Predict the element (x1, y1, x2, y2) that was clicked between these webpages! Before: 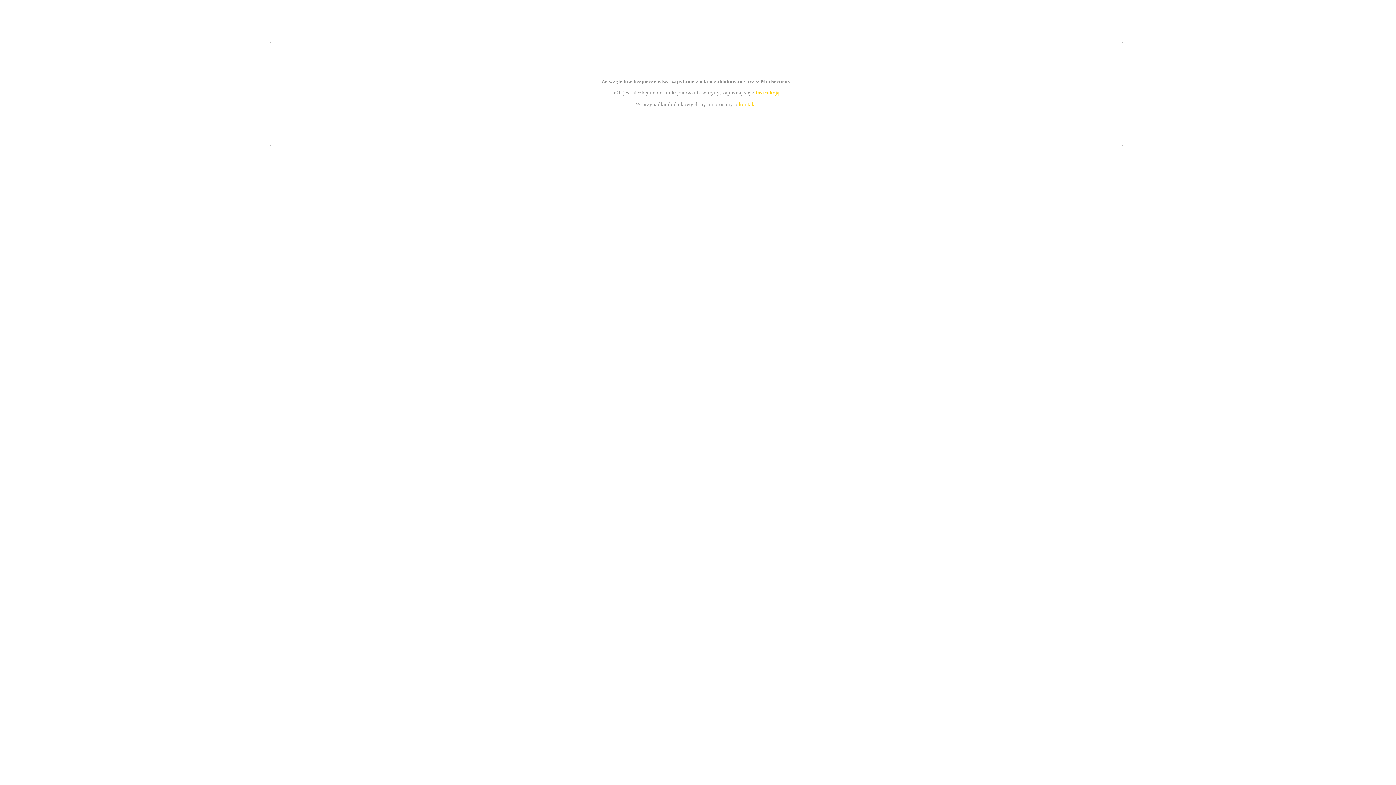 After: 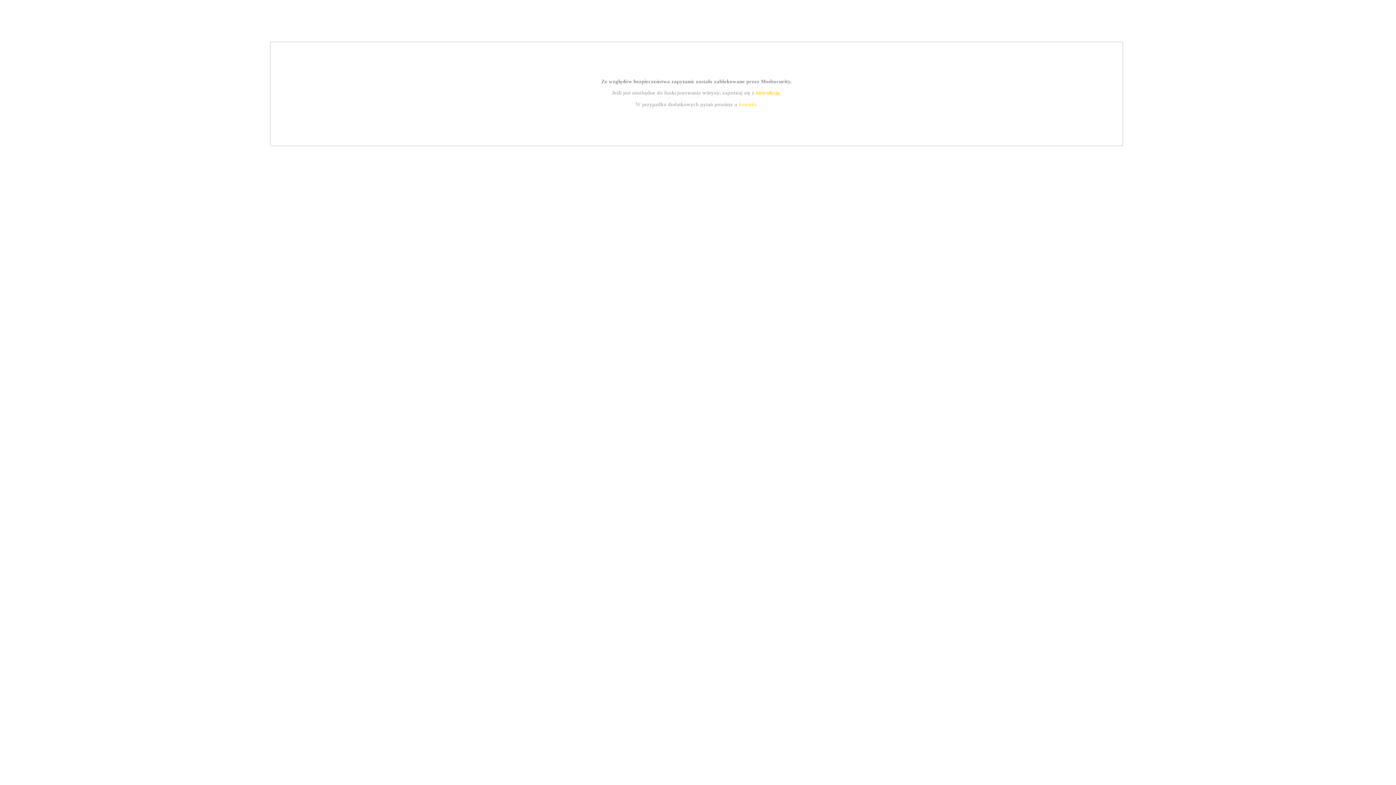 Action: bbox: (755, 89, 779, 95) label: instrukcją